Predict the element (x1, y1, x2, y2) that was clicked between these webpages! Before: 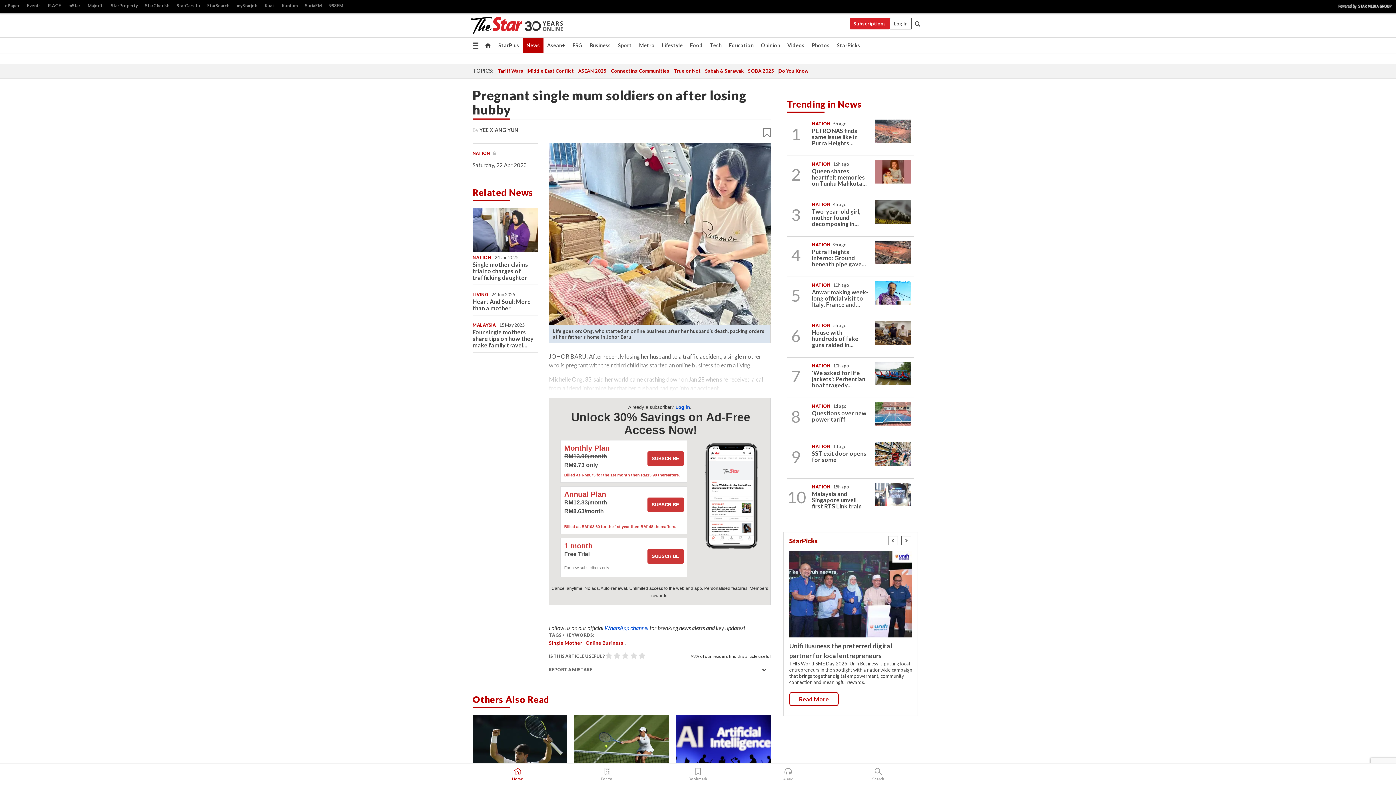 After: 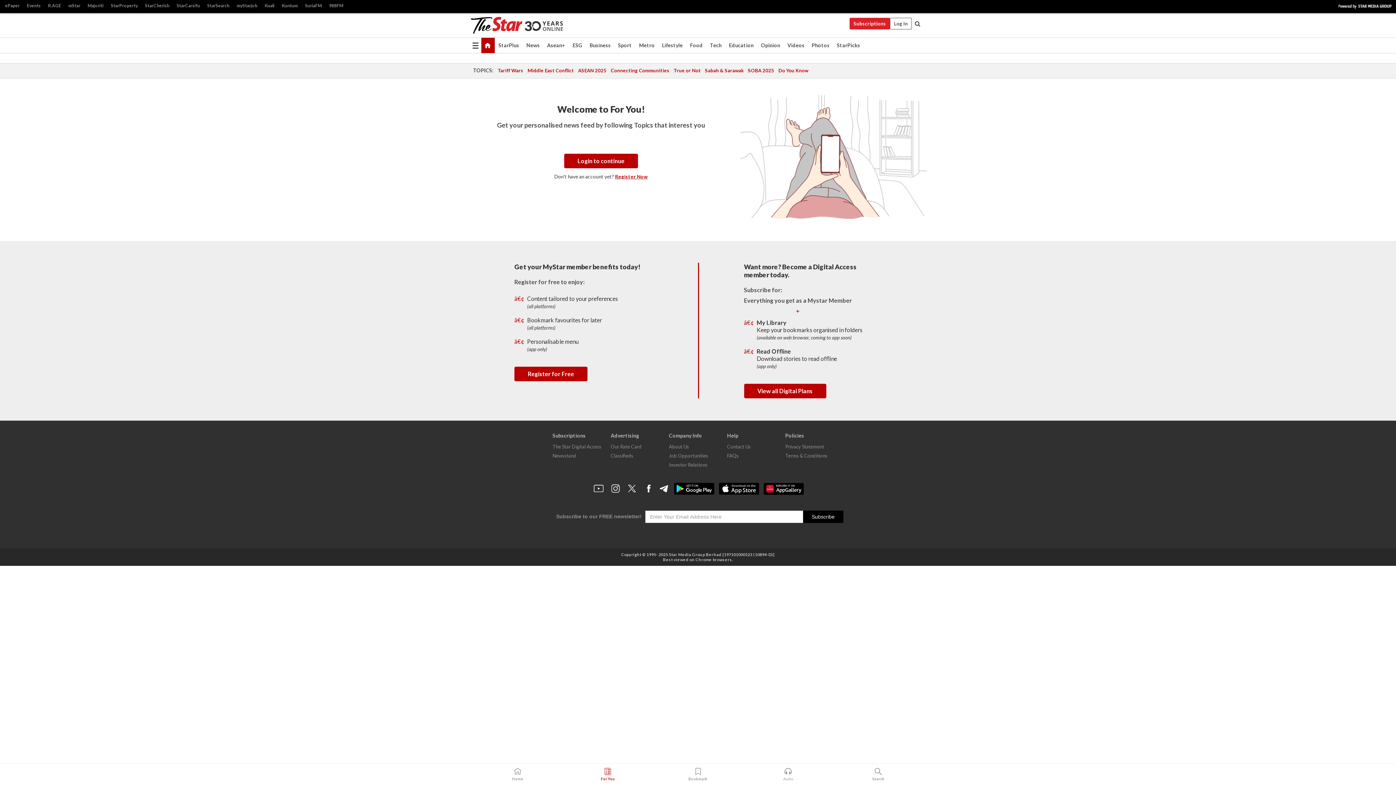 Action: bbox: (594, 765, 621, 785) label: For You